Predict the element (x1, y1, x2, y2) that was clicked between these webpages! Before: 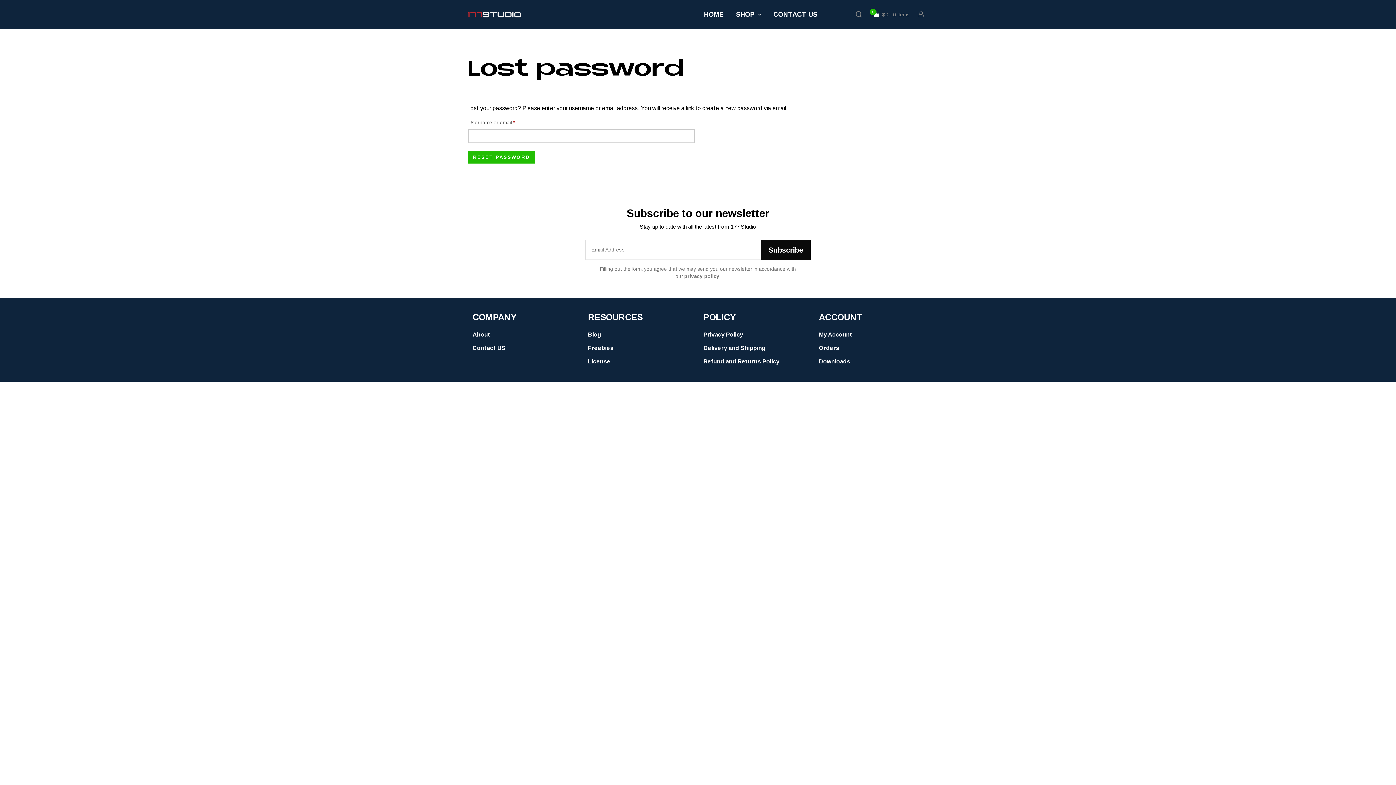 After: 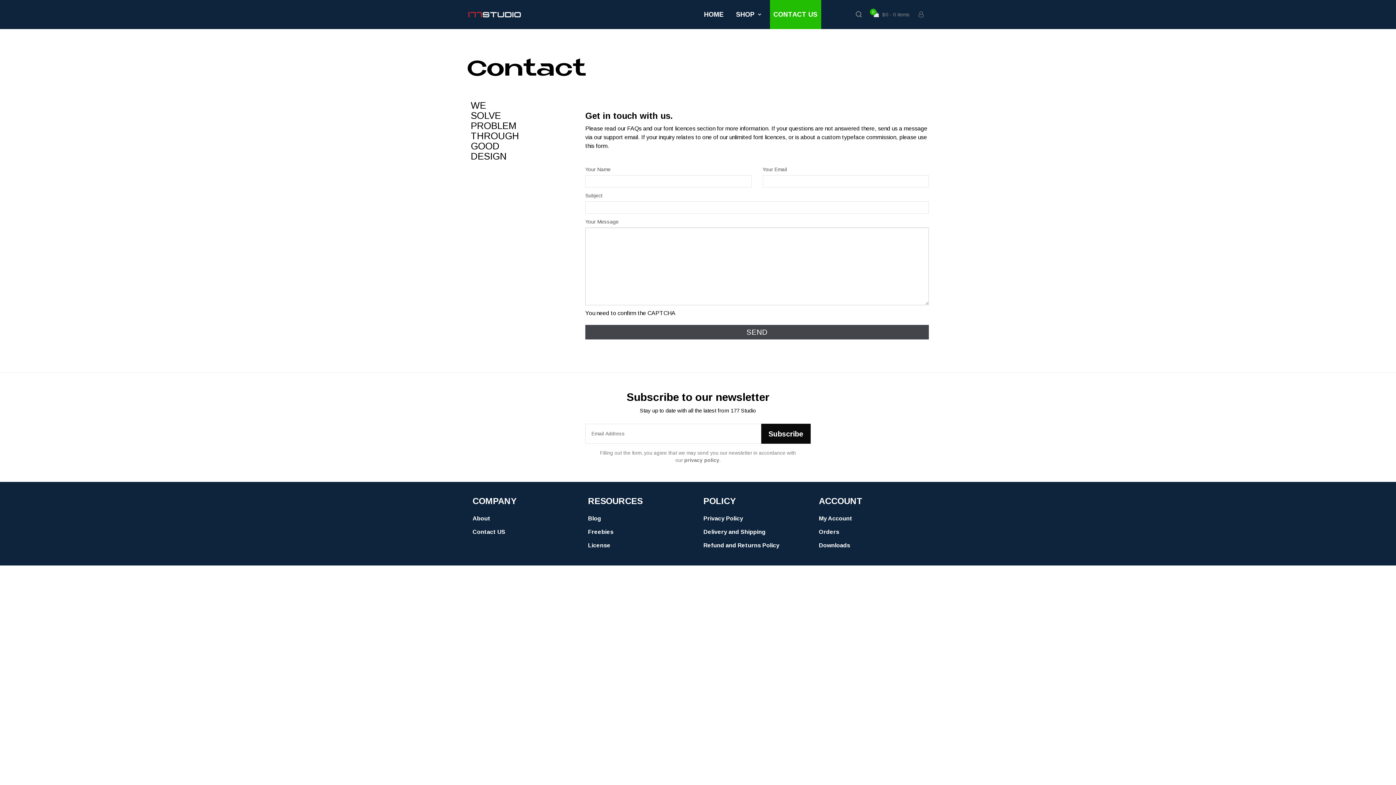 Action: label: Contact US bbox: (472, 345, 505, 351)